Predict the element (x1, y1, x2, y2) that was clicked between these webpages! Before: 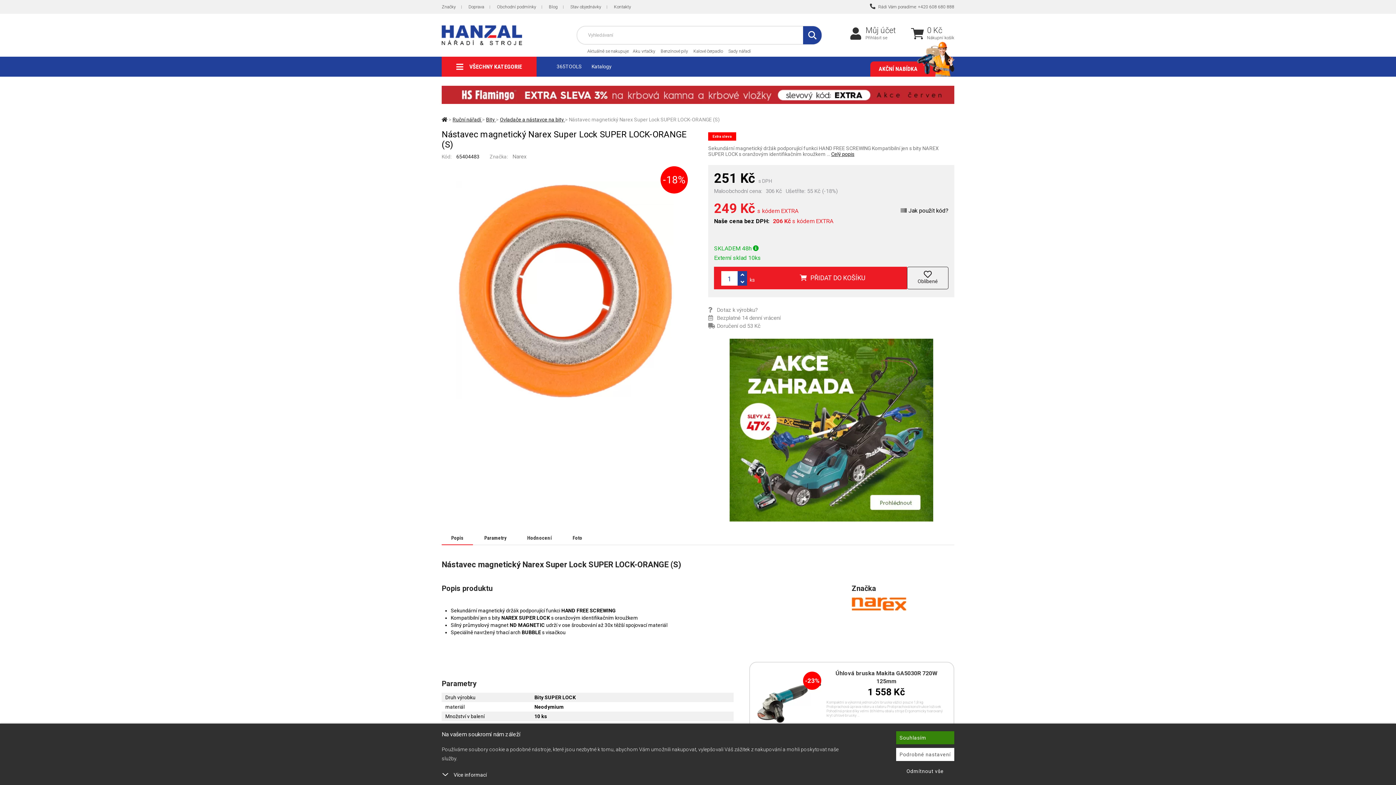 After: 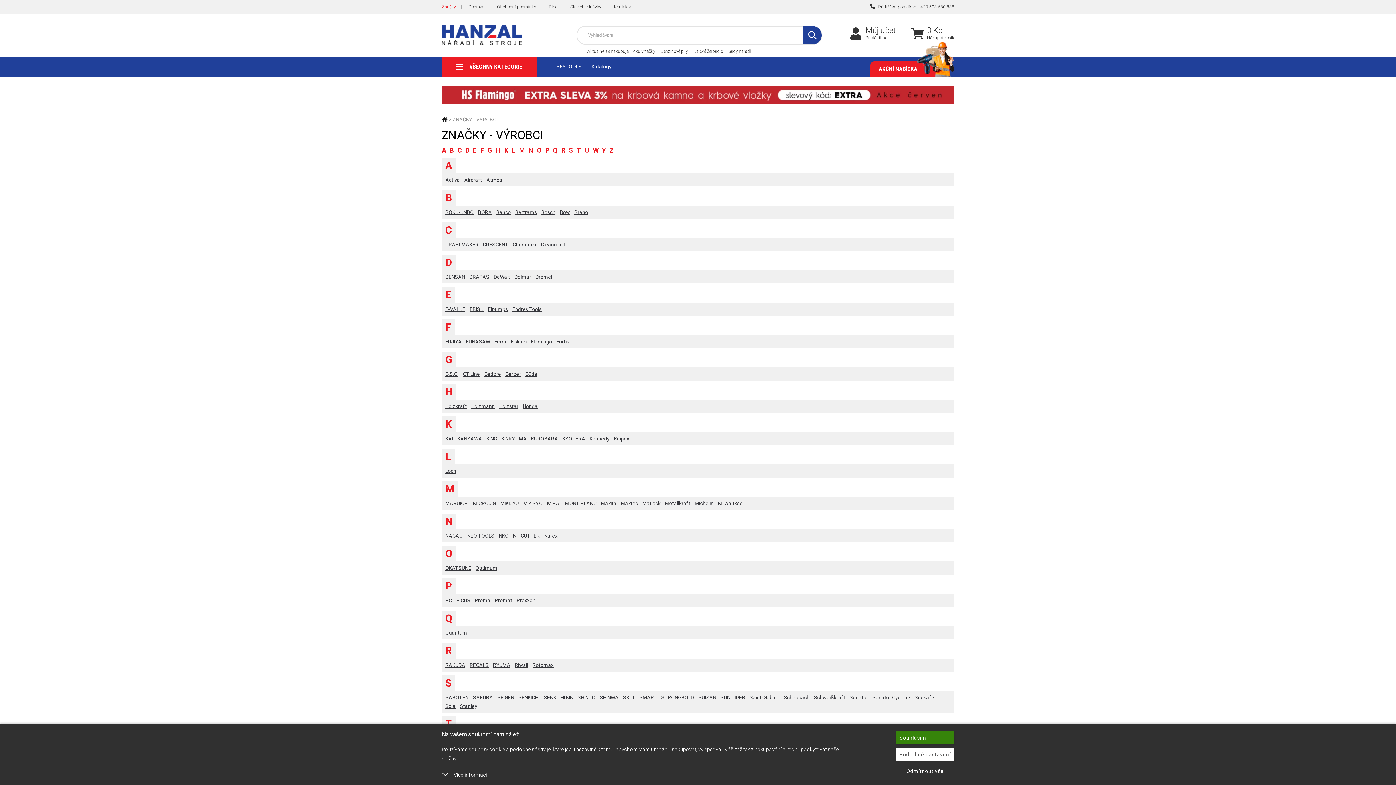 Action: bbox: (441, 0, 461, 13) label: Značky